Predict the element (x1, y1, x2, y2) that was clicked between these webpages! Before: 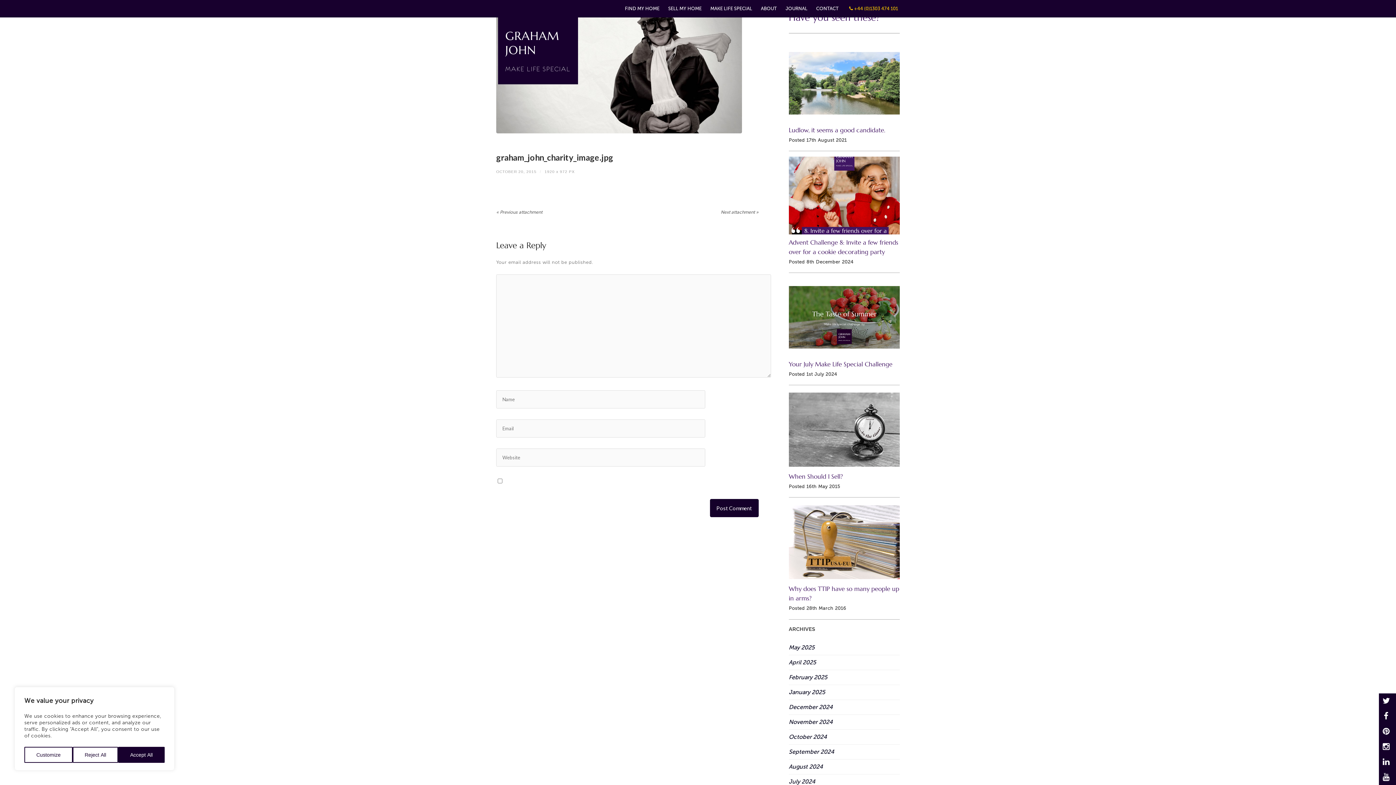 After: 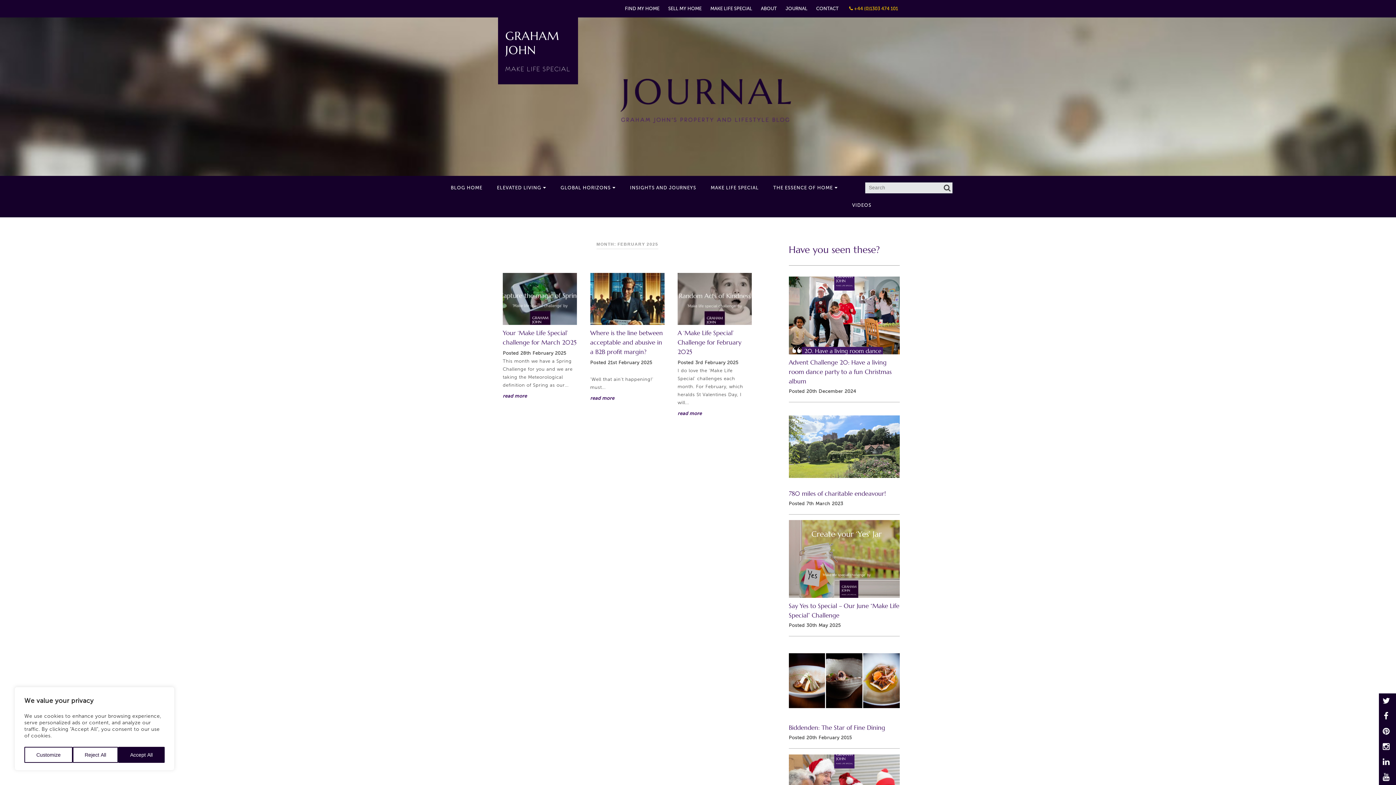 Action: bbox: (789, 674, 827, 681) label: February 2025